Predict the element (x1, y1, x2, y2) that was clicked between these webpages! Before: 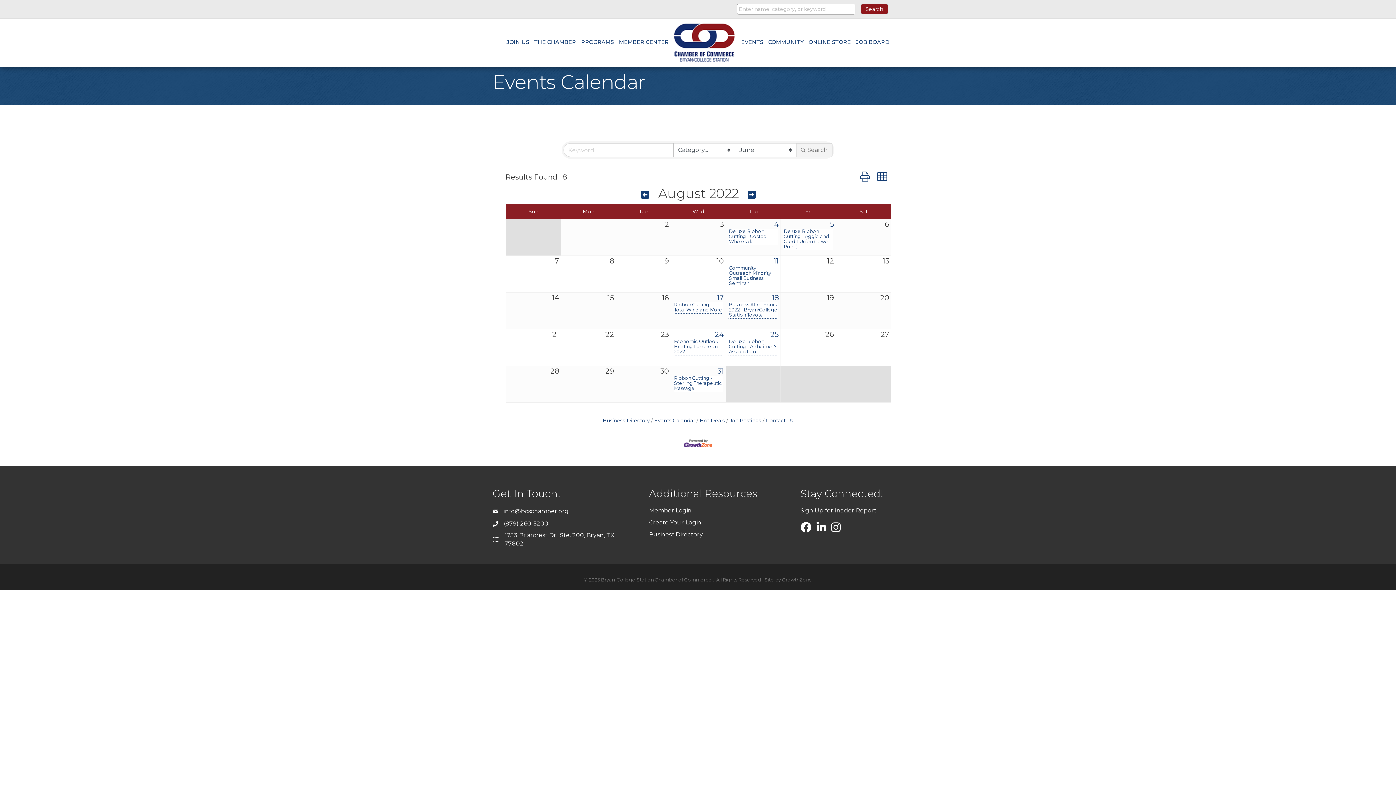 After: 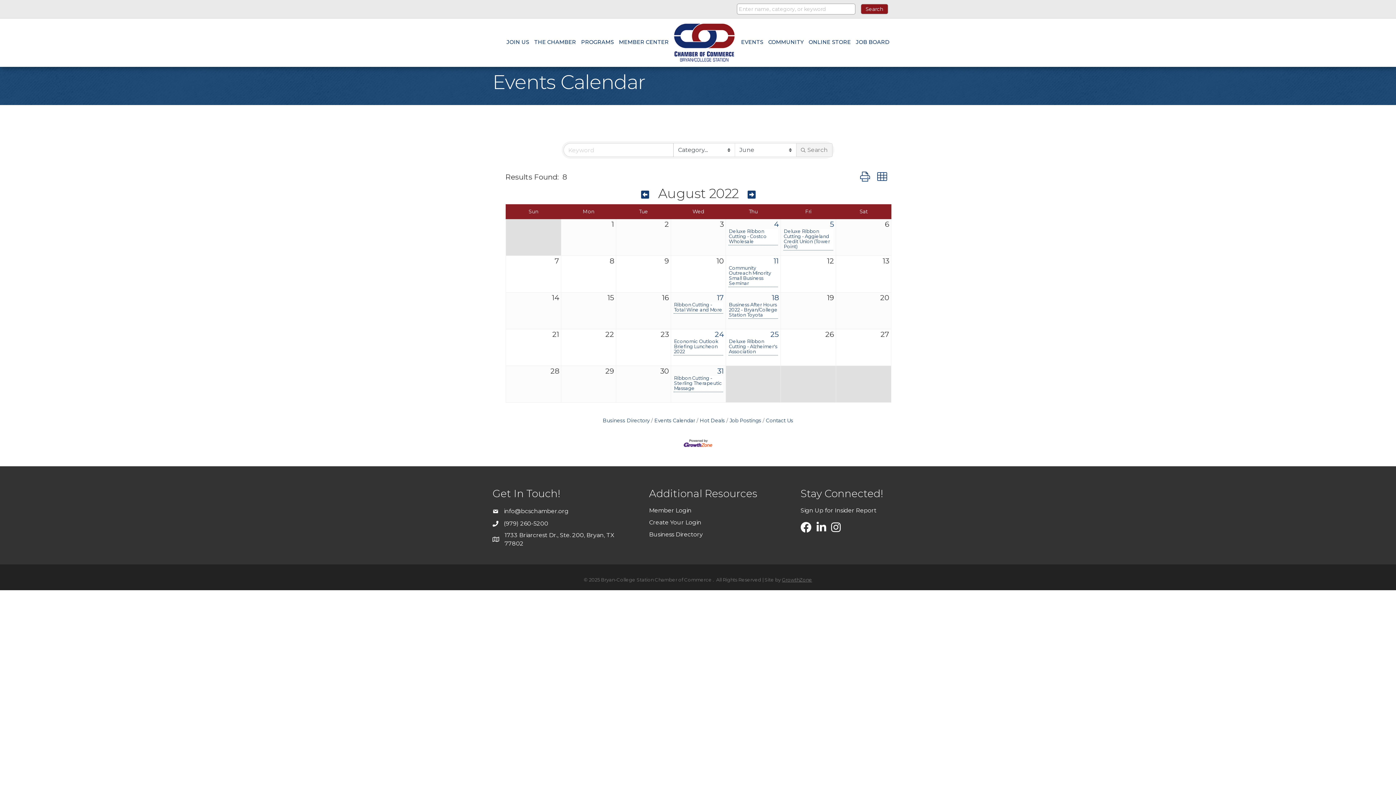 Action: label: GrowthZone bbox: (782, 577, 812, 583)